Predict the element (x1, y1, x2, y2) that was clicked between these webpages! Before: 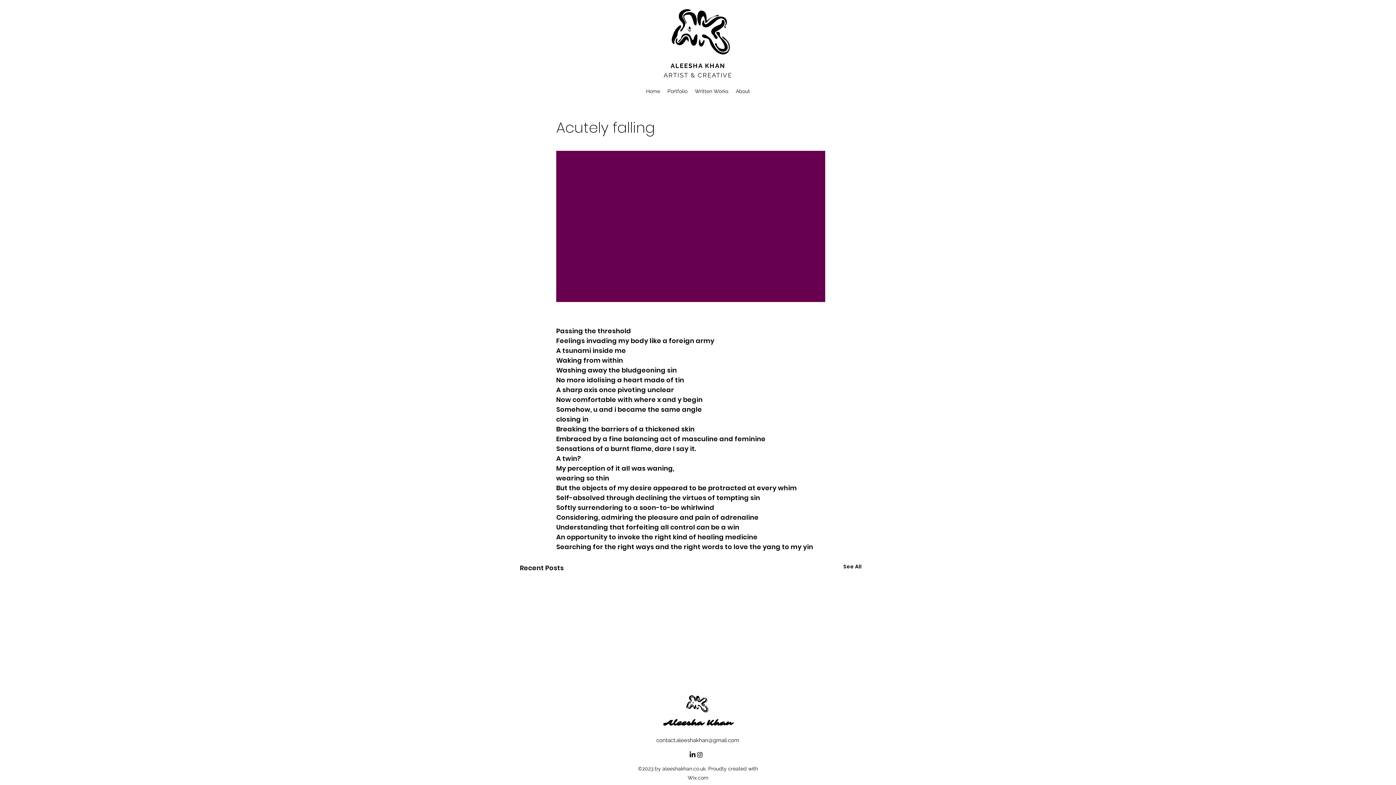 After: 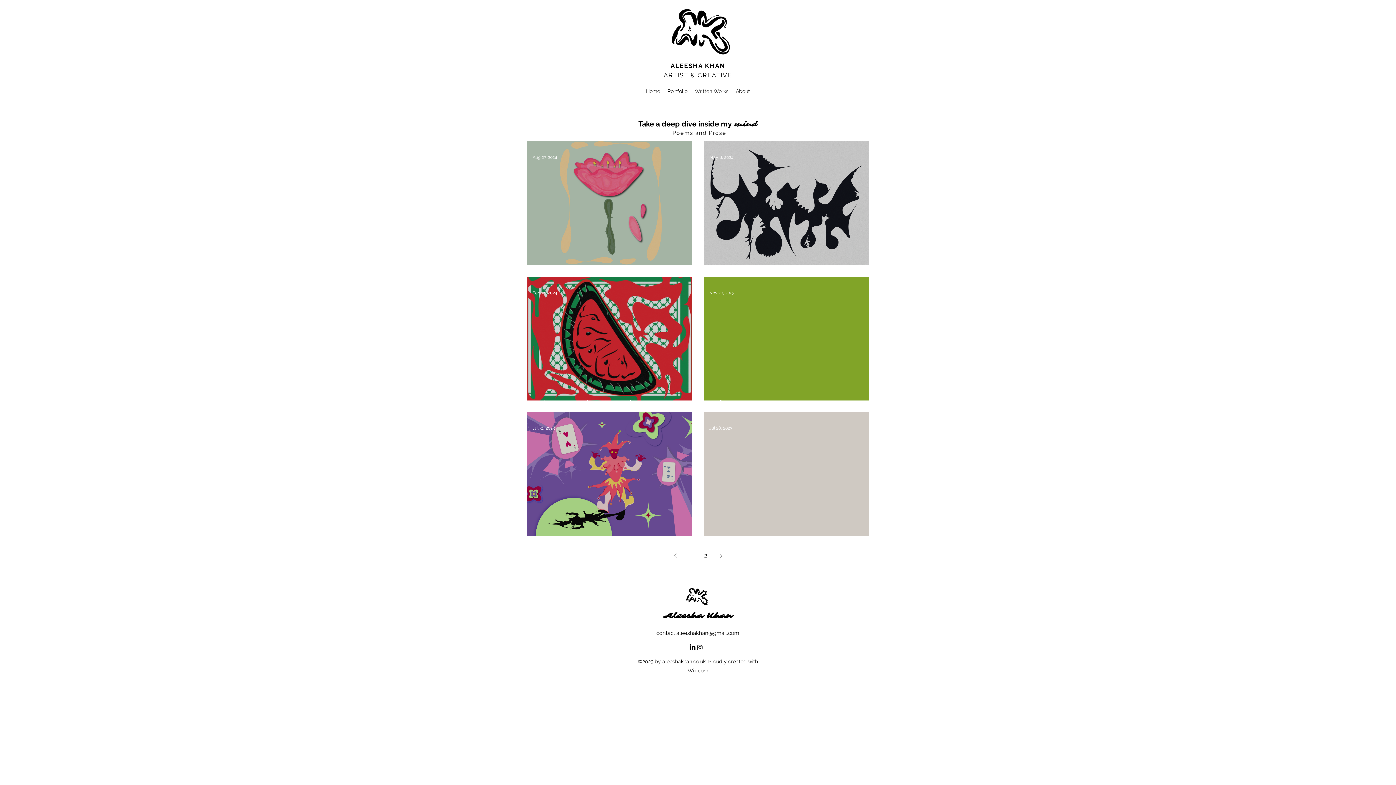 Action: bbox: (843, 563, 861, 573) label: See All